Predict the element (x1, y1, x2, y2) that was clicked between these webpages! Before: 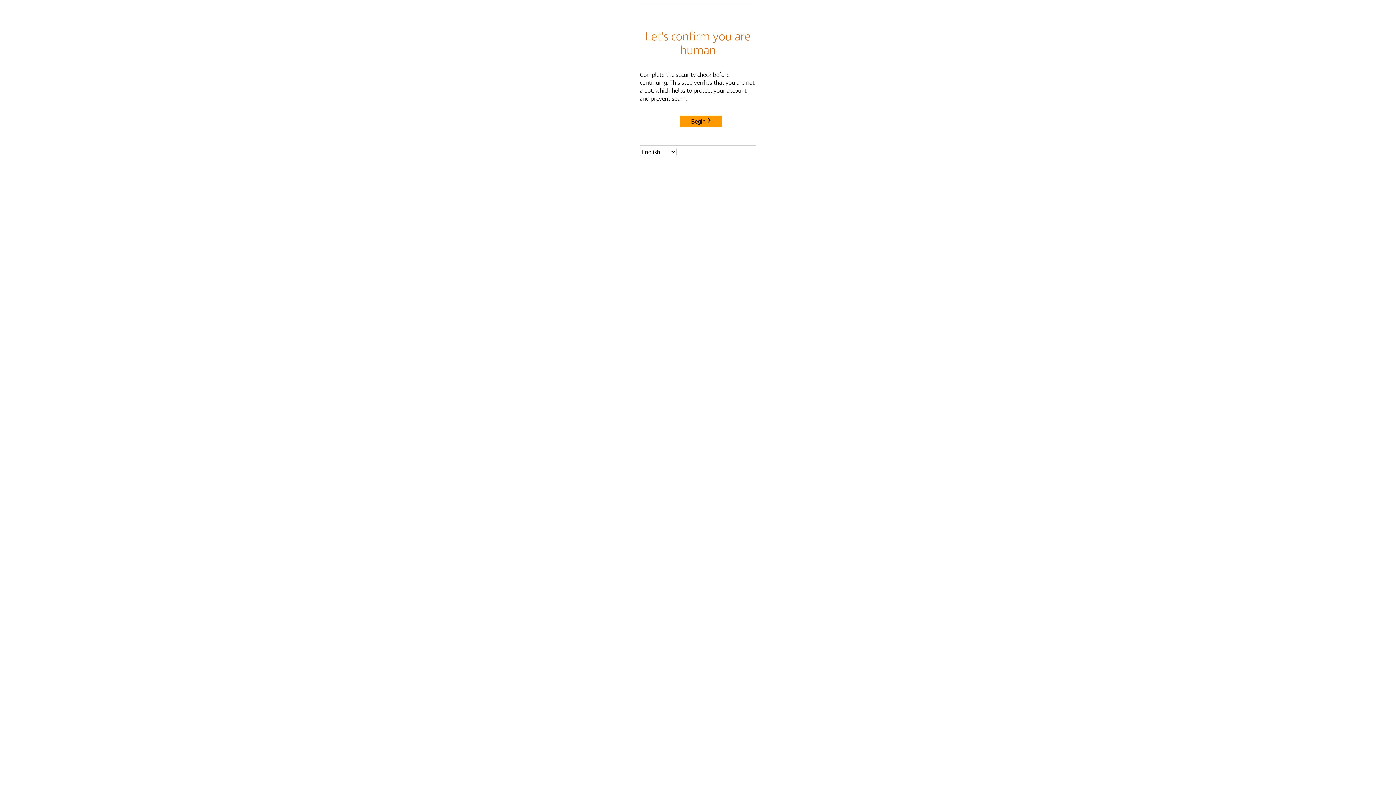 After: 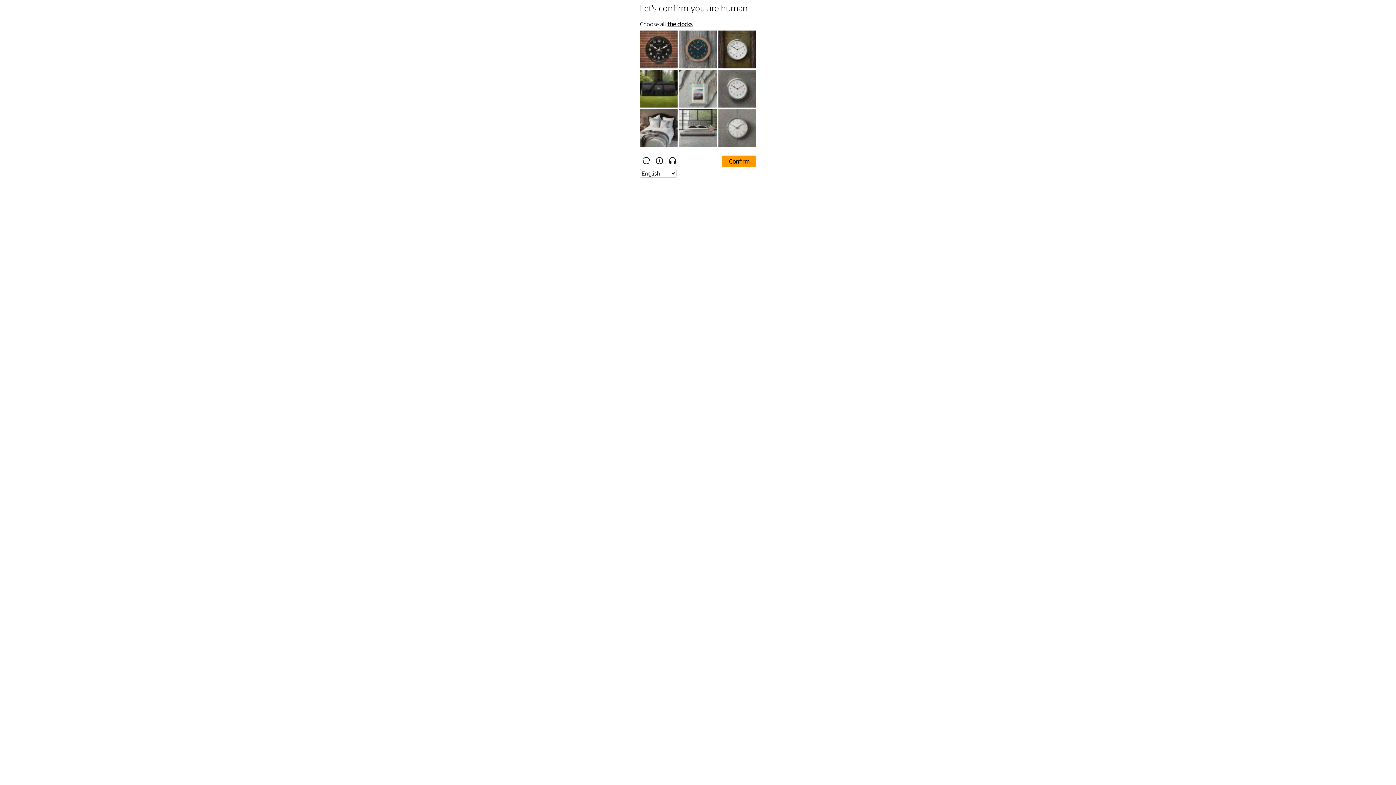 Action: label: Begin bbox: (680, 115, 722, 127)